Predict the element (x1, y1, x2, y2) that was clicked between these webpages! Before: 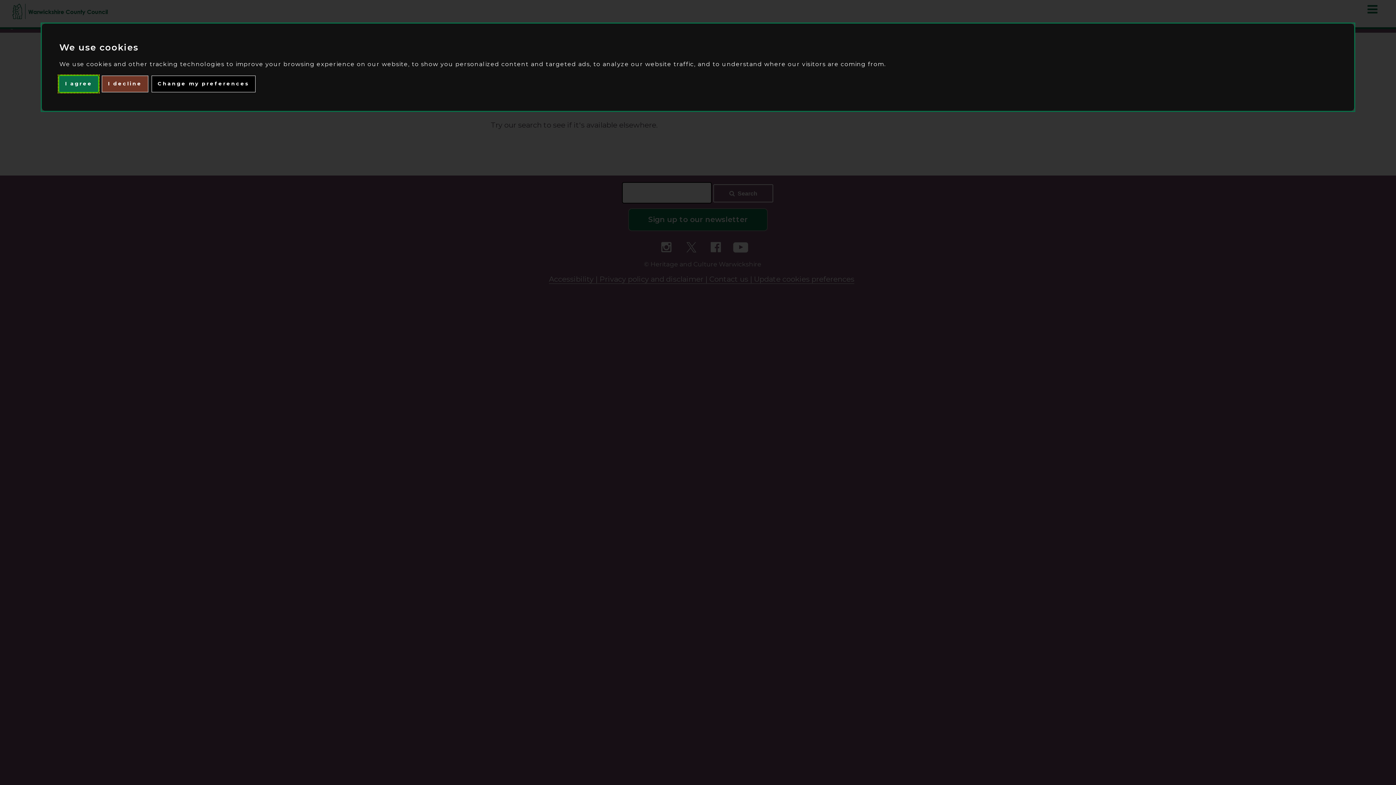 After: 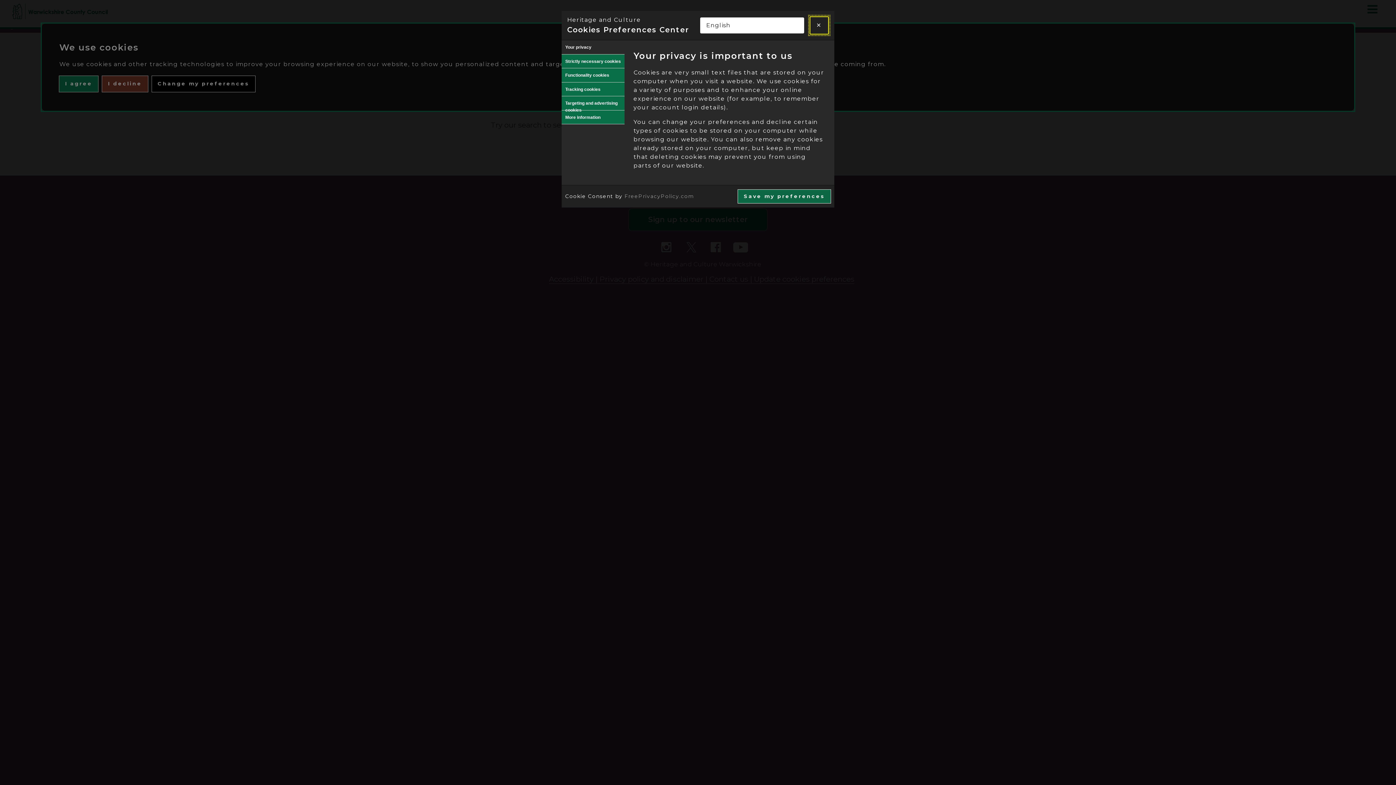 Action: bbox: (151, 75, 255, 91) label: Change my preferences